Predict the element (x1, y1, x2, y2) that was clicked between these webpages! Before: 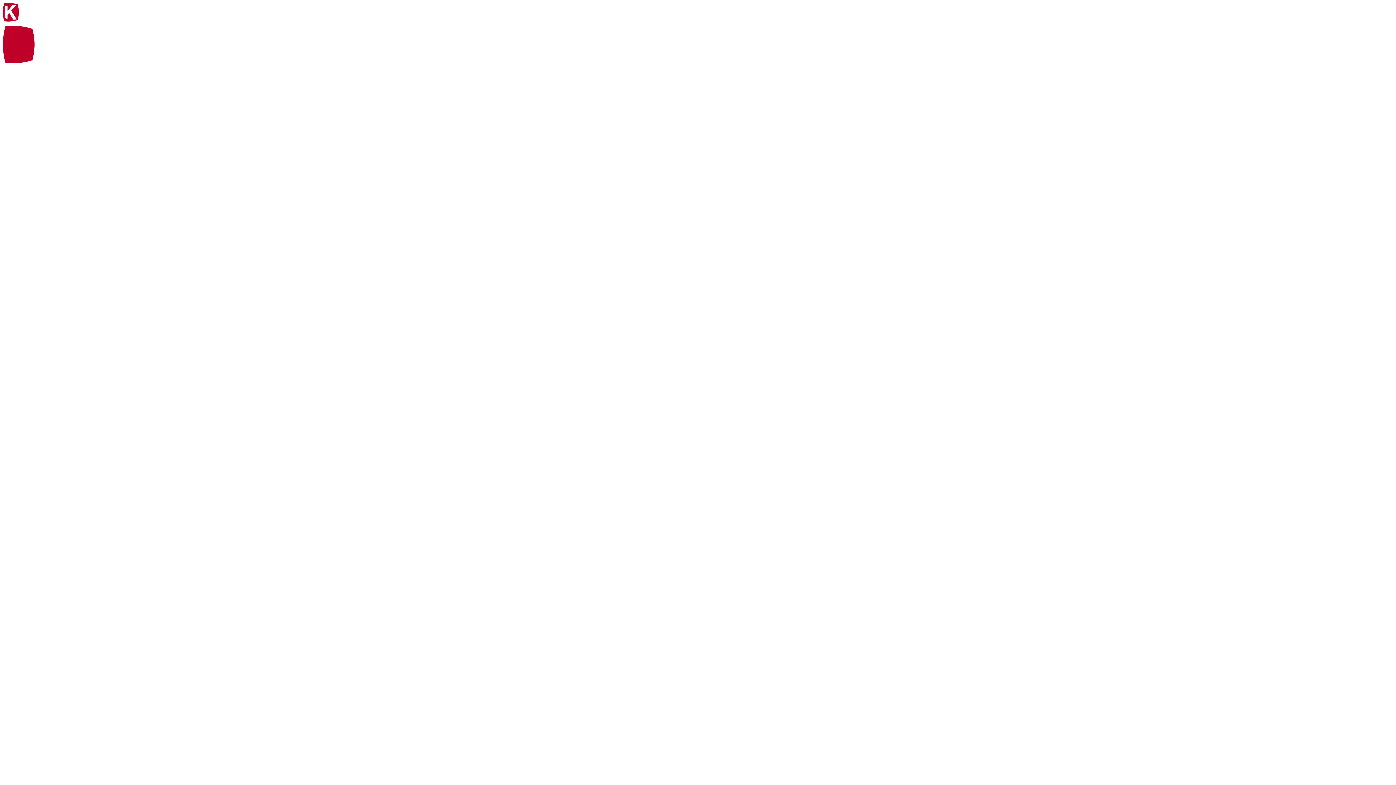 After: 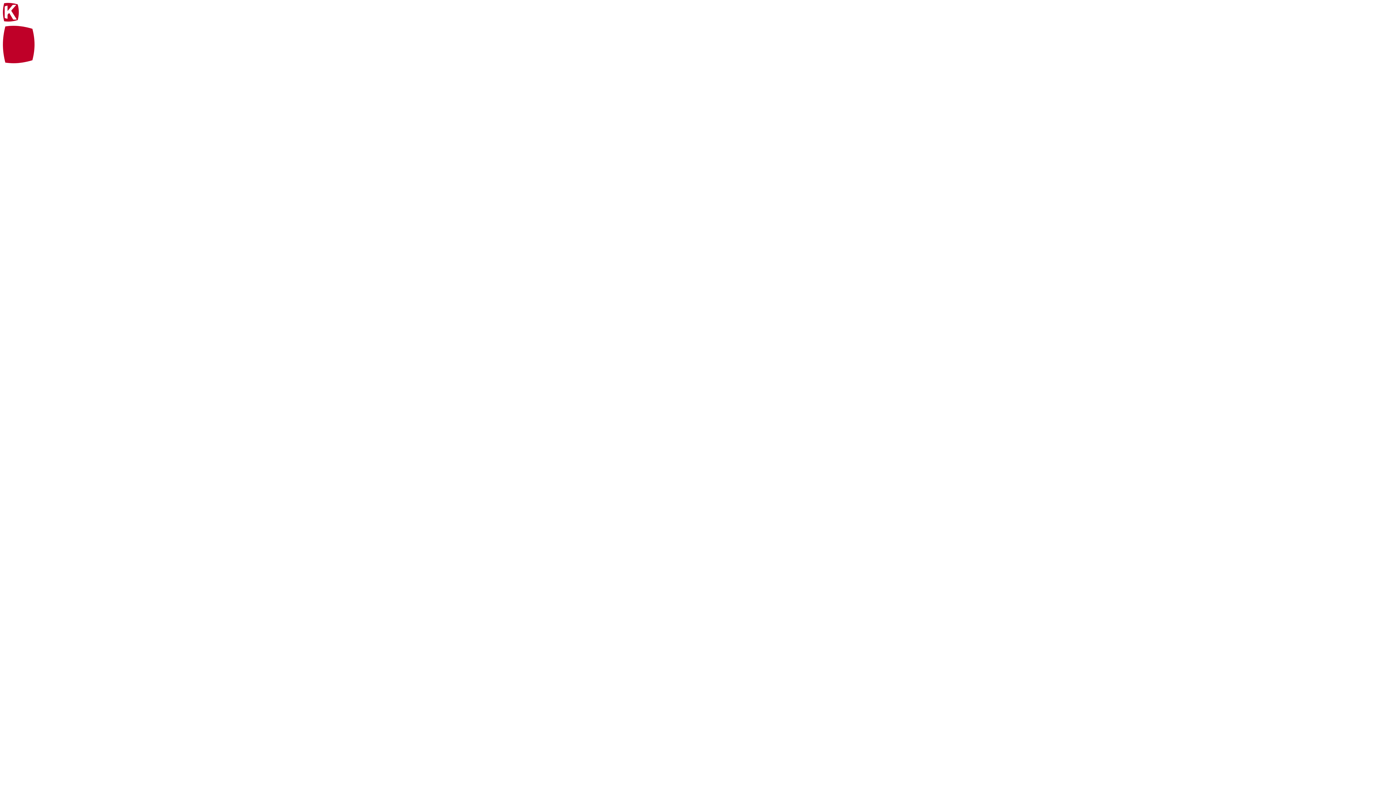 Action: bbox: (2, 58, 1393, 1462) label:   0